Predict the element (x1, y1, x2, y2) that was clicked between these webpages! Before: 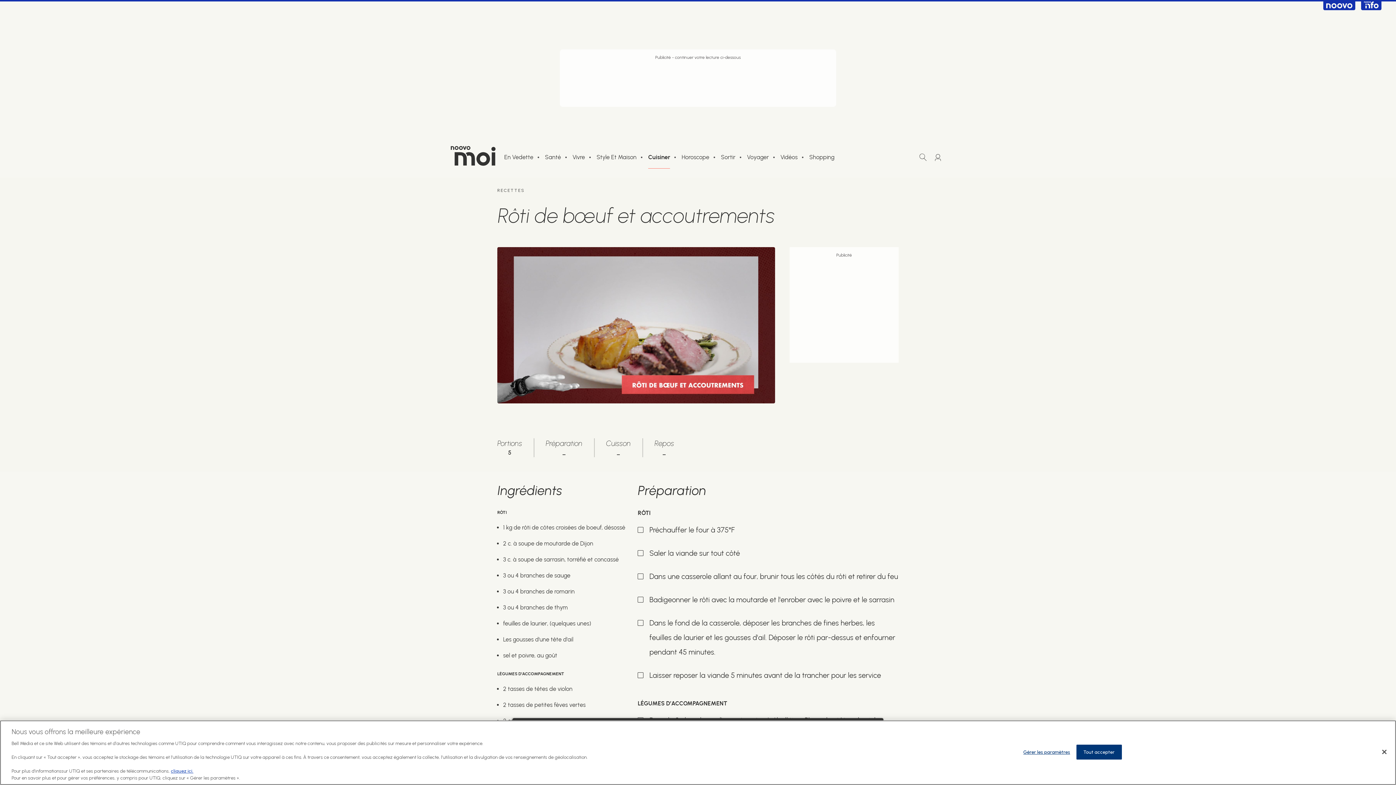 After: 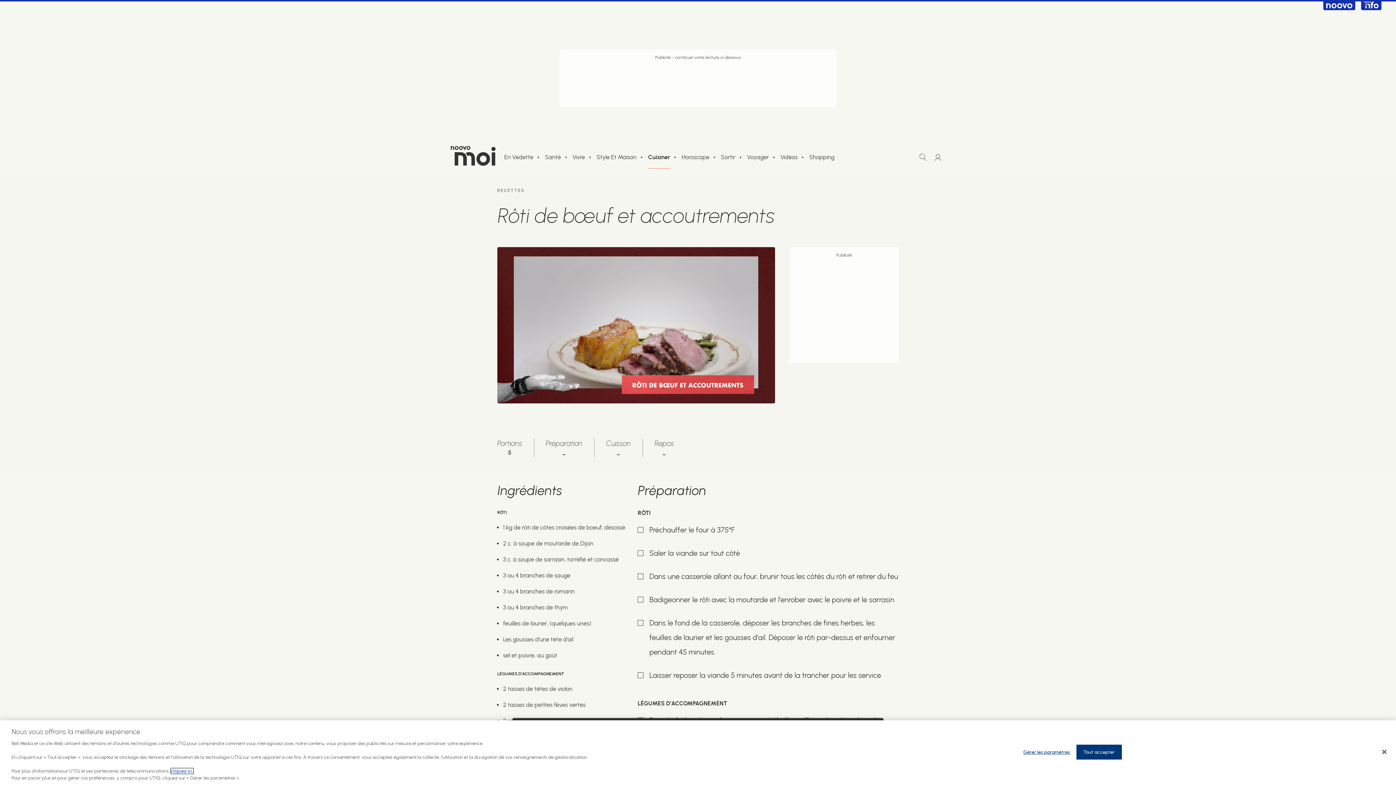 Action: label: cliquez ici. bbox: (170, 768, 193, 774)